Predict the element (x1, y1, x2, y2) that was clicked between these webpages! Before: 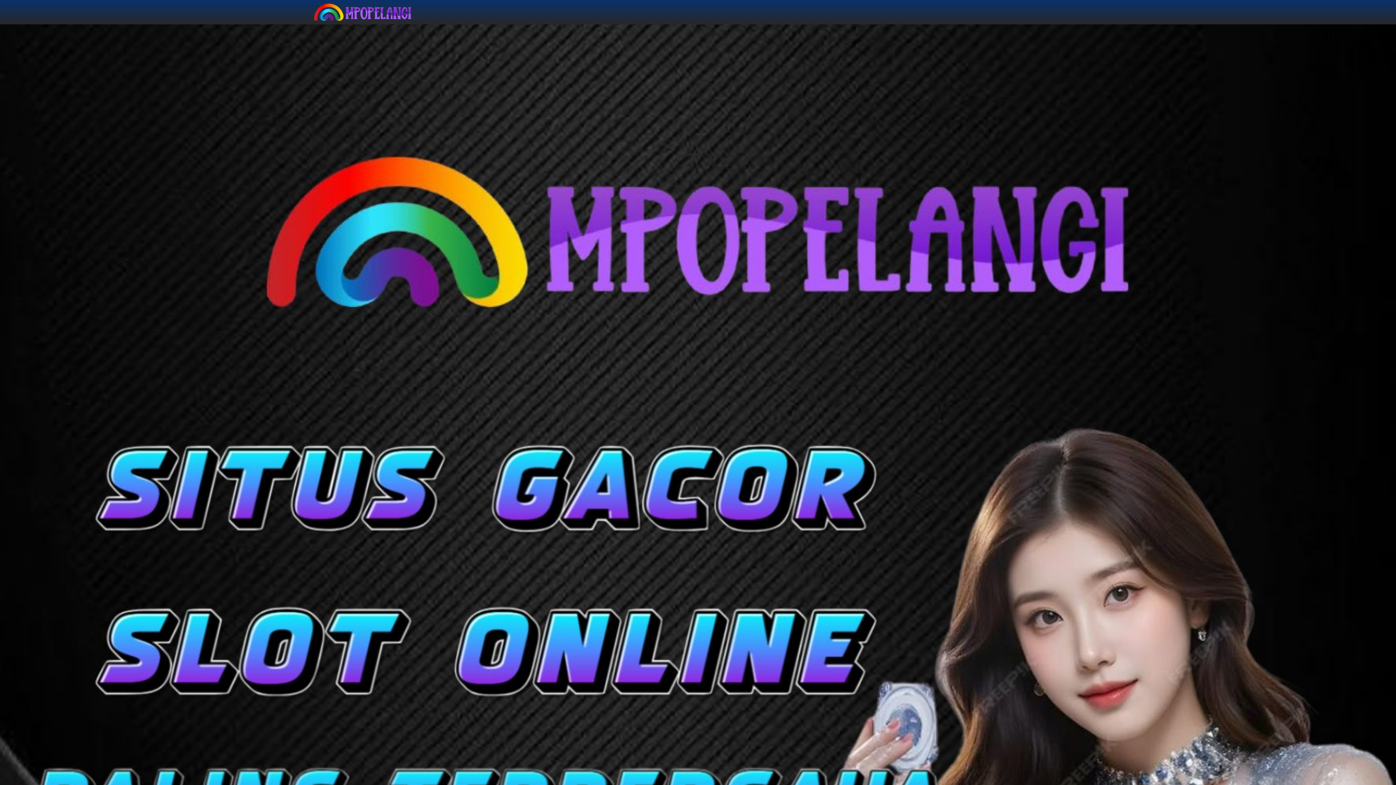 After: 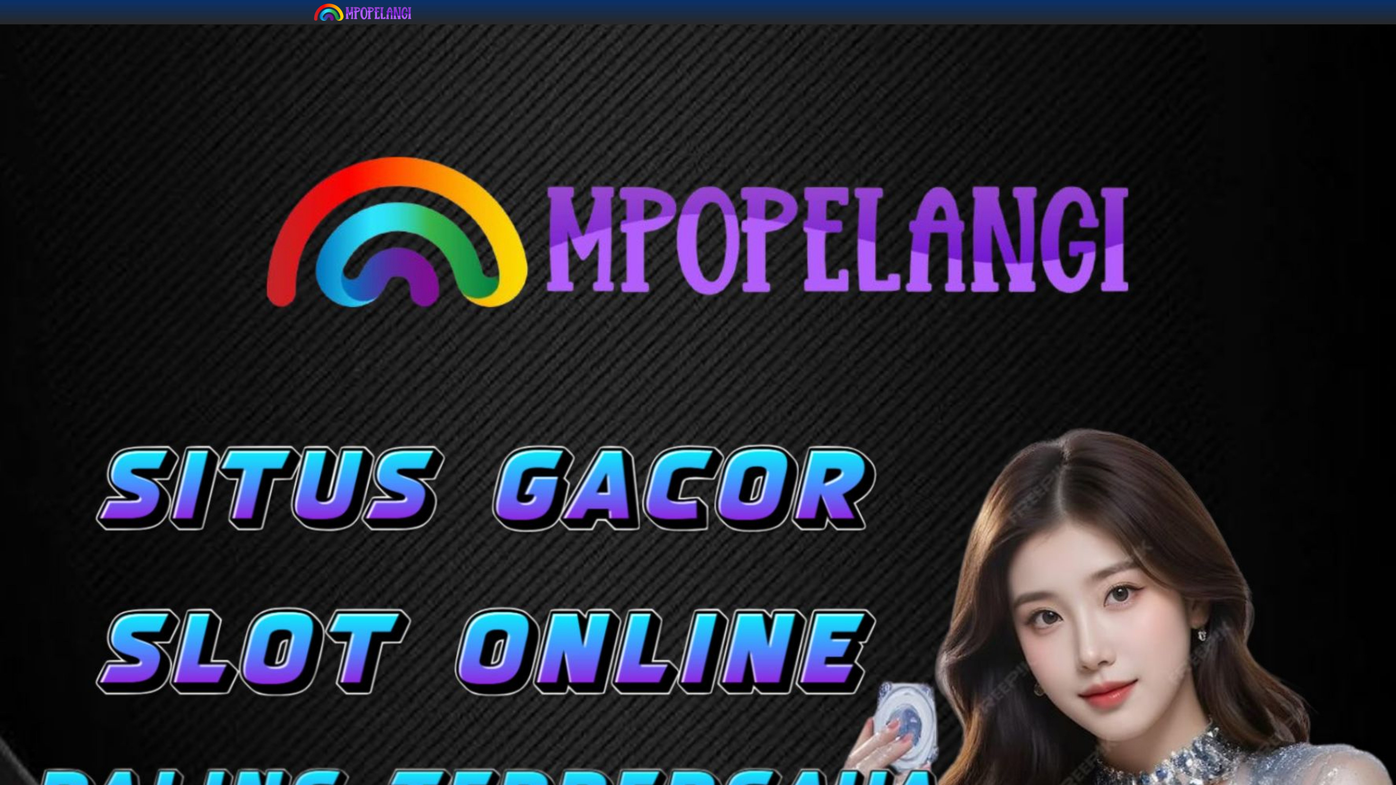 Action: bbox: (314, 8, 411, 15)